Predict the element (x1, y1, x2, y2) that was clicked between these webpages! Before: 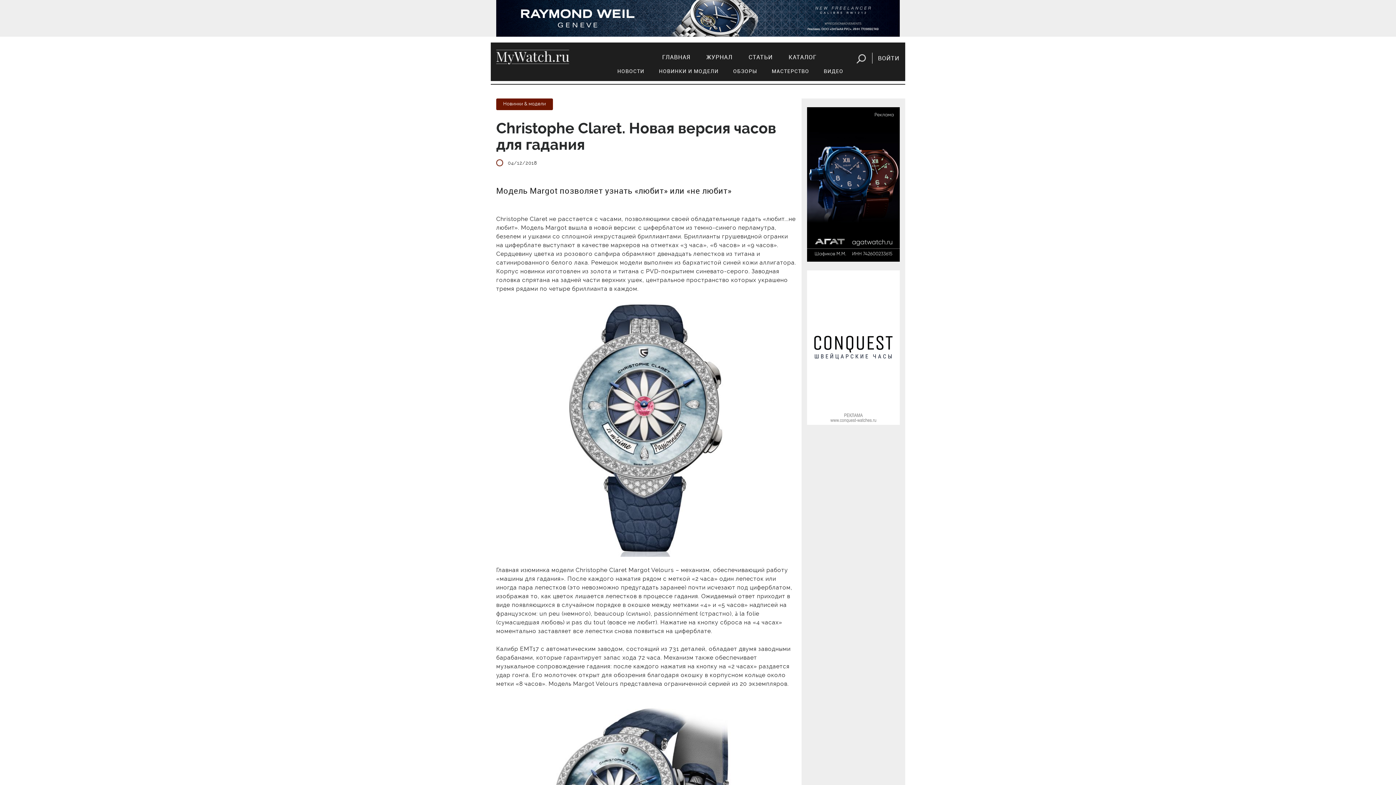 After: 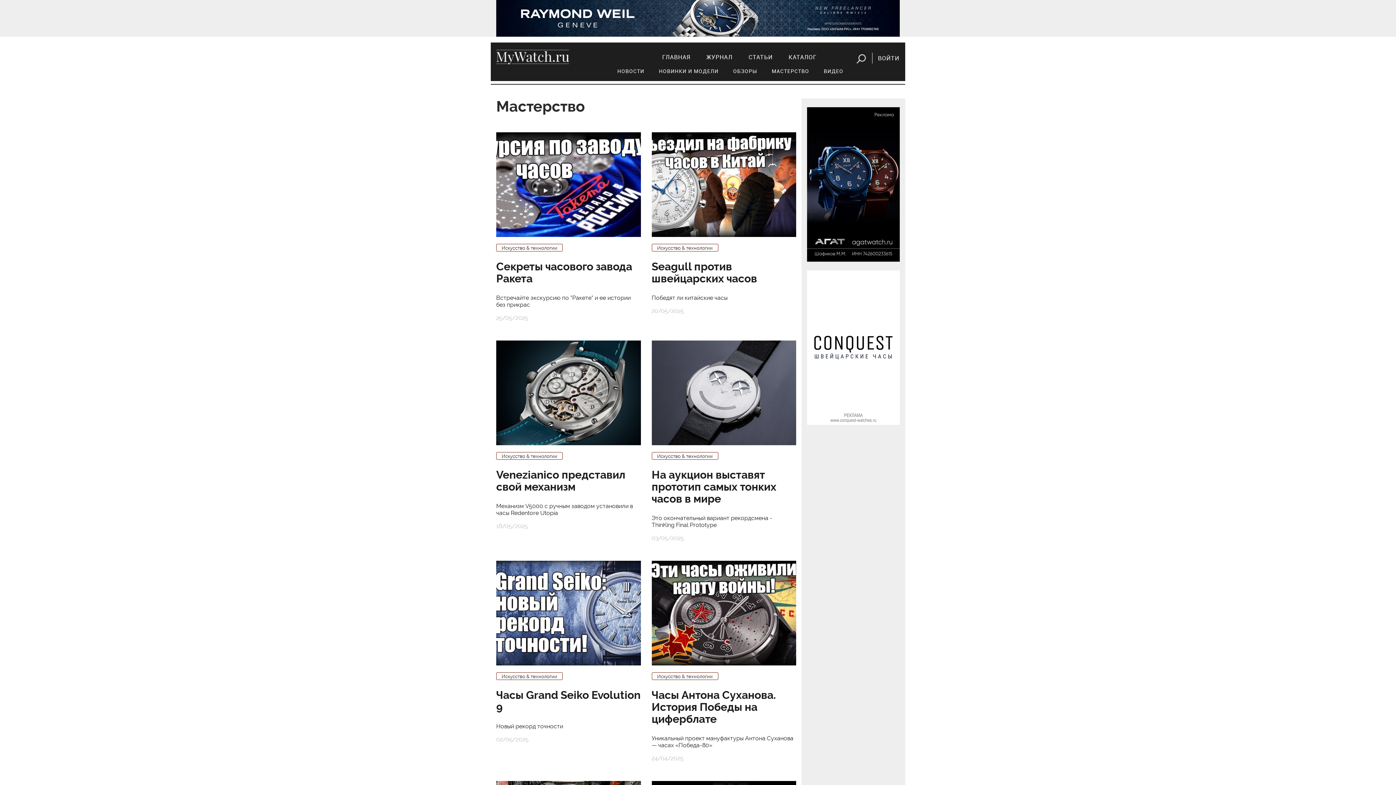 Action: label: МАСТЕРСТВО bbox: (772, 67, 809, 74)